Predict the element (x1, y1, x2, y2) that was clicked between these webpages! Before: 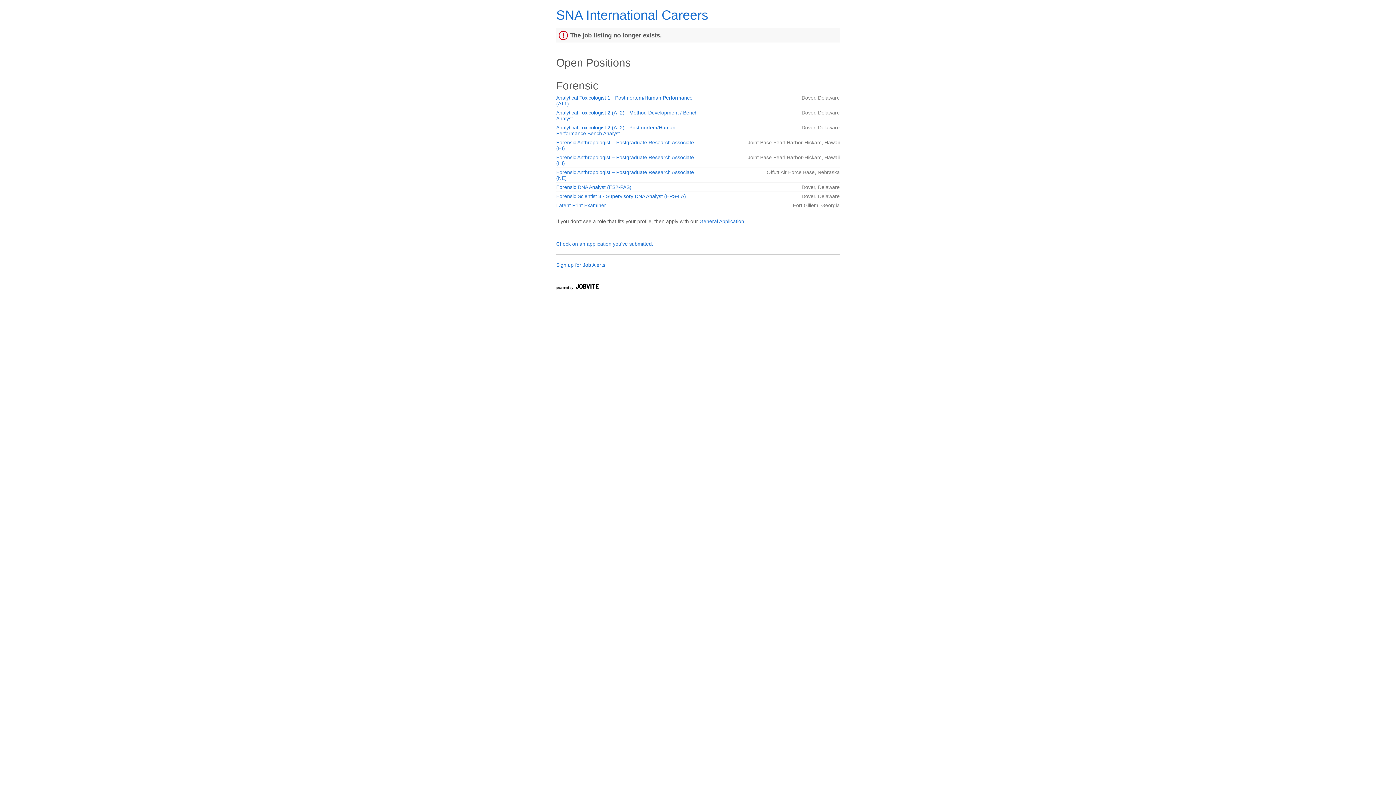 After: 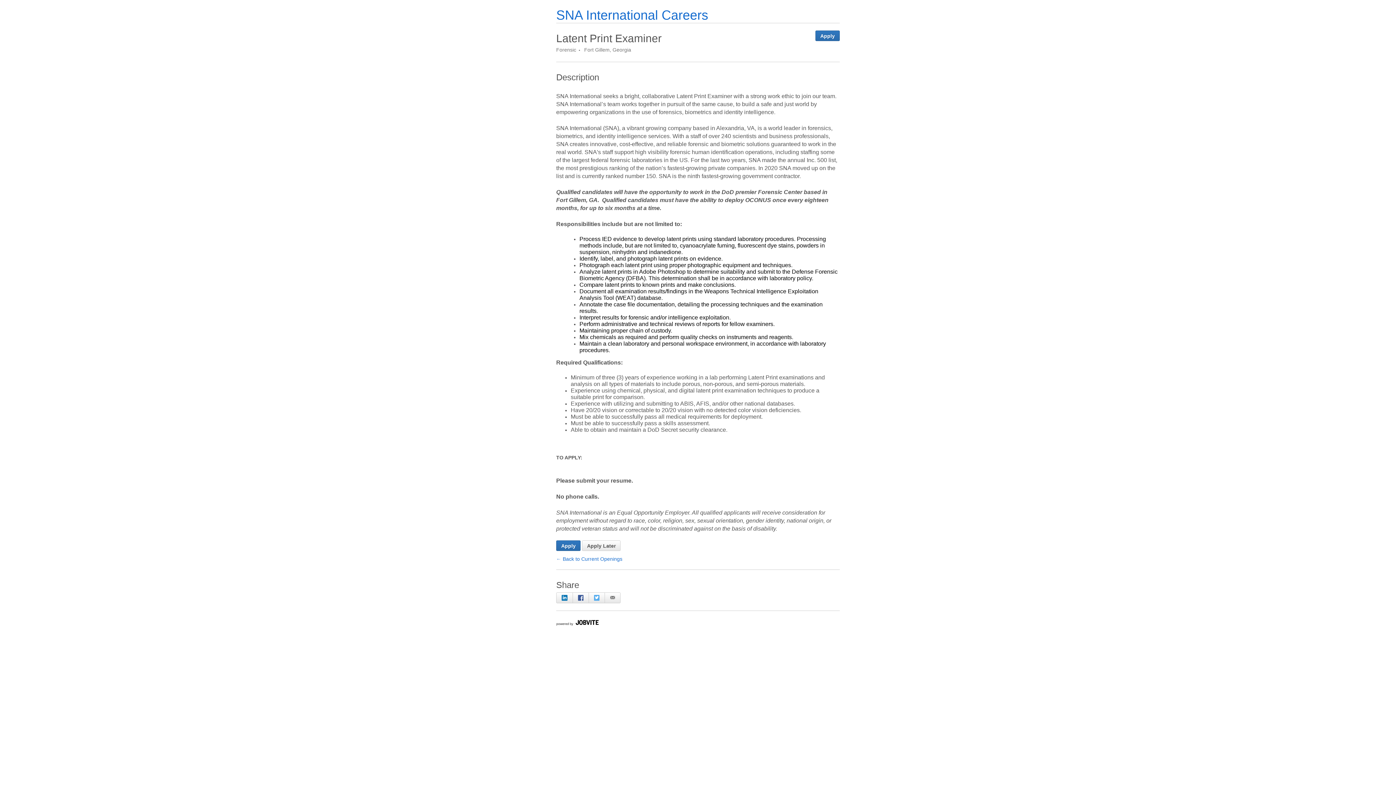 Action: label: Latent Print Examiner bbox: (556, 202, 606, 208)